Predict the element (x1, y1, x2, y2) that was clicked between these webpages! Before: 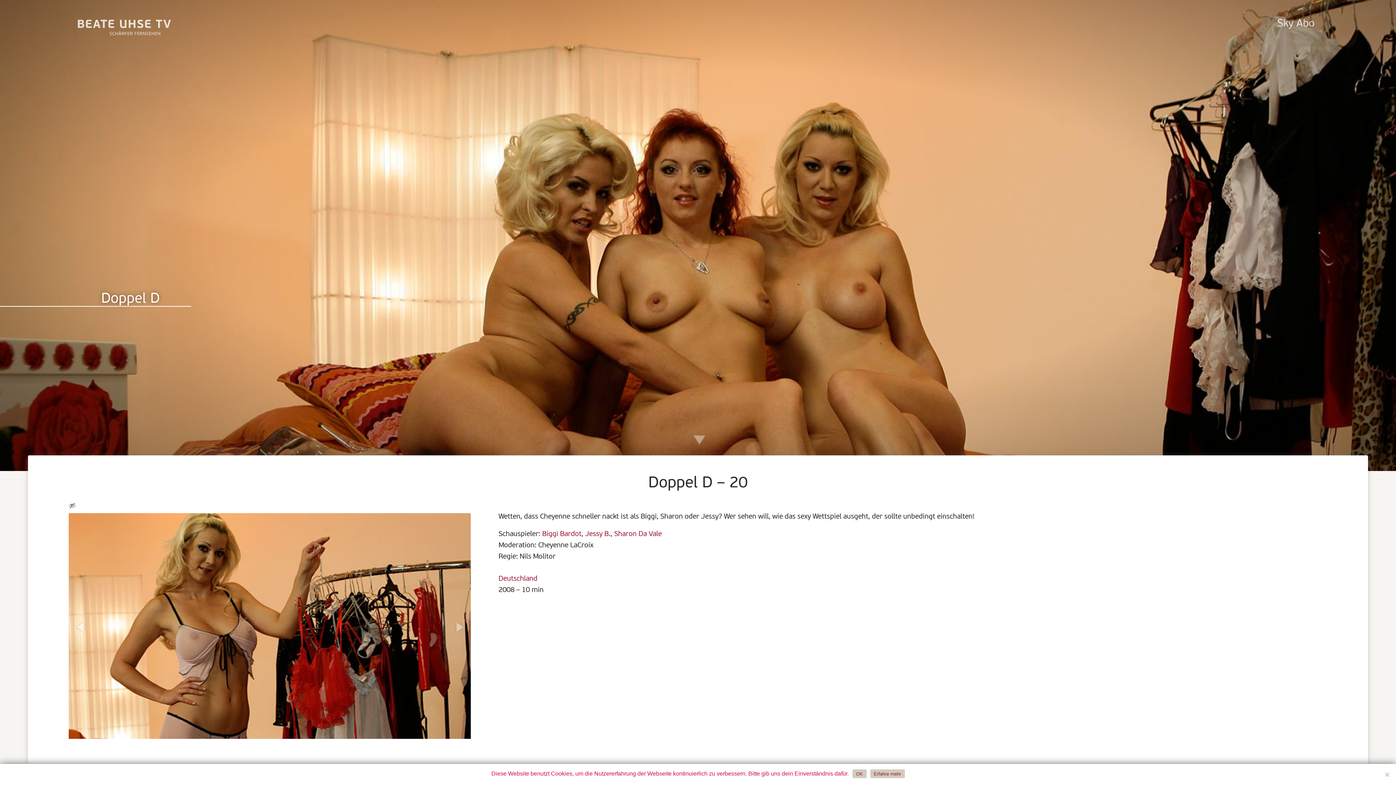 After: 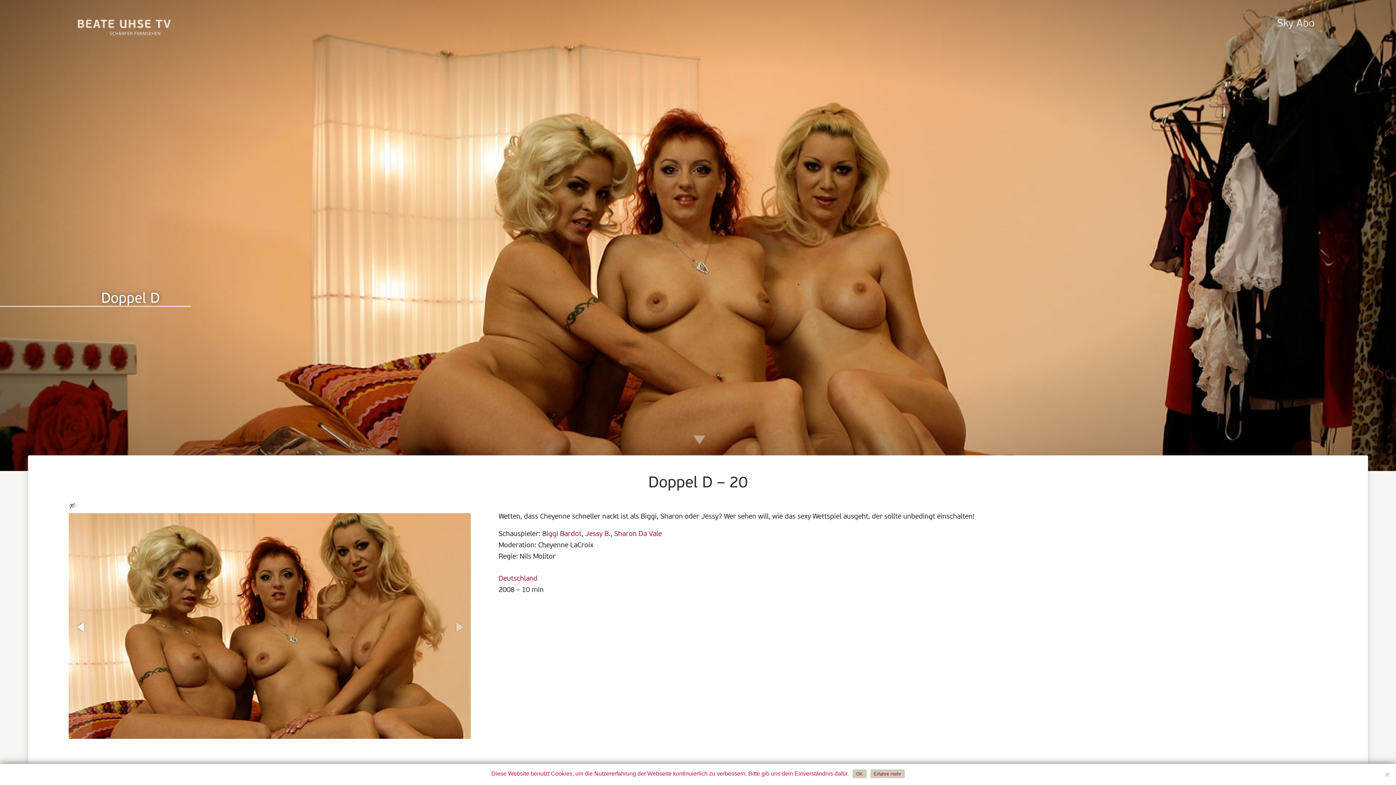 Action: bbox: (68, 513, 92, 742)